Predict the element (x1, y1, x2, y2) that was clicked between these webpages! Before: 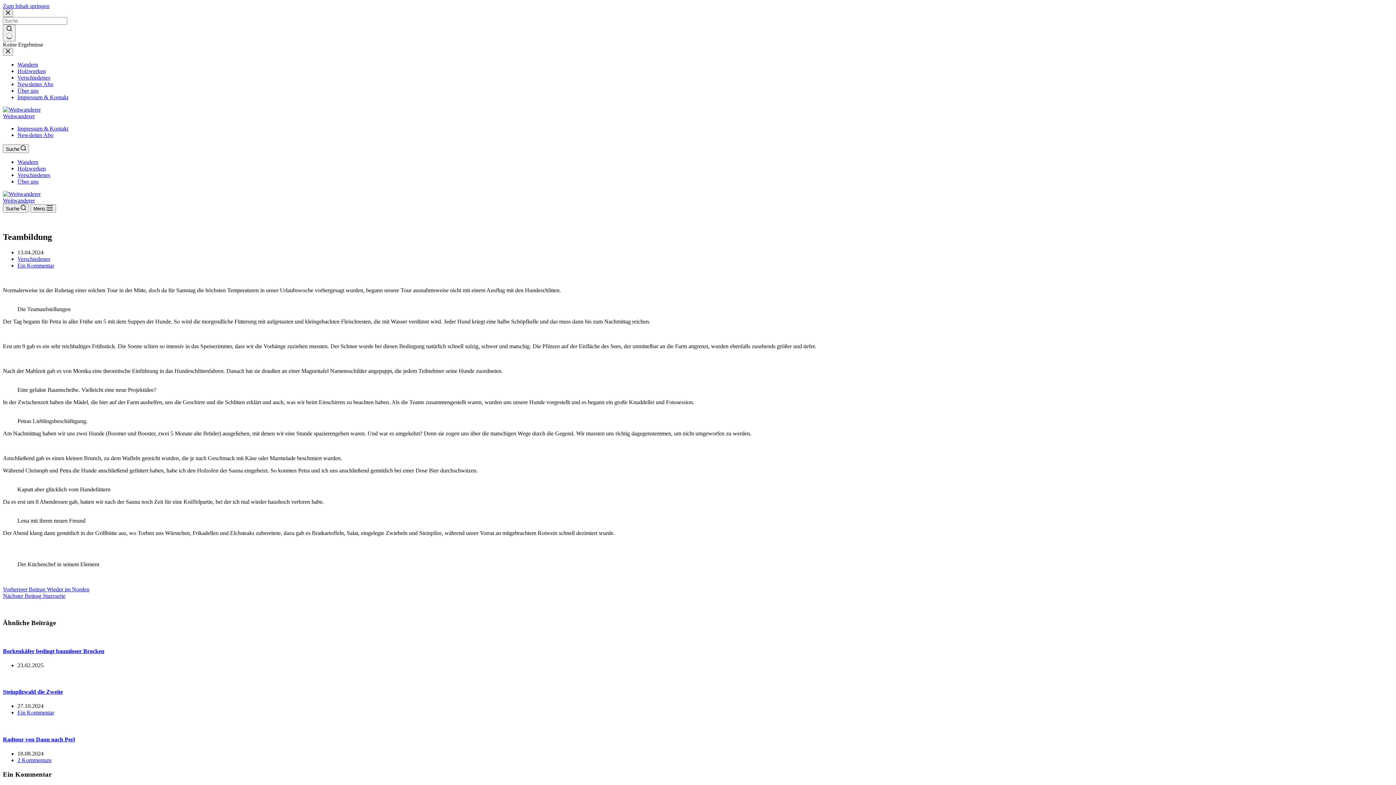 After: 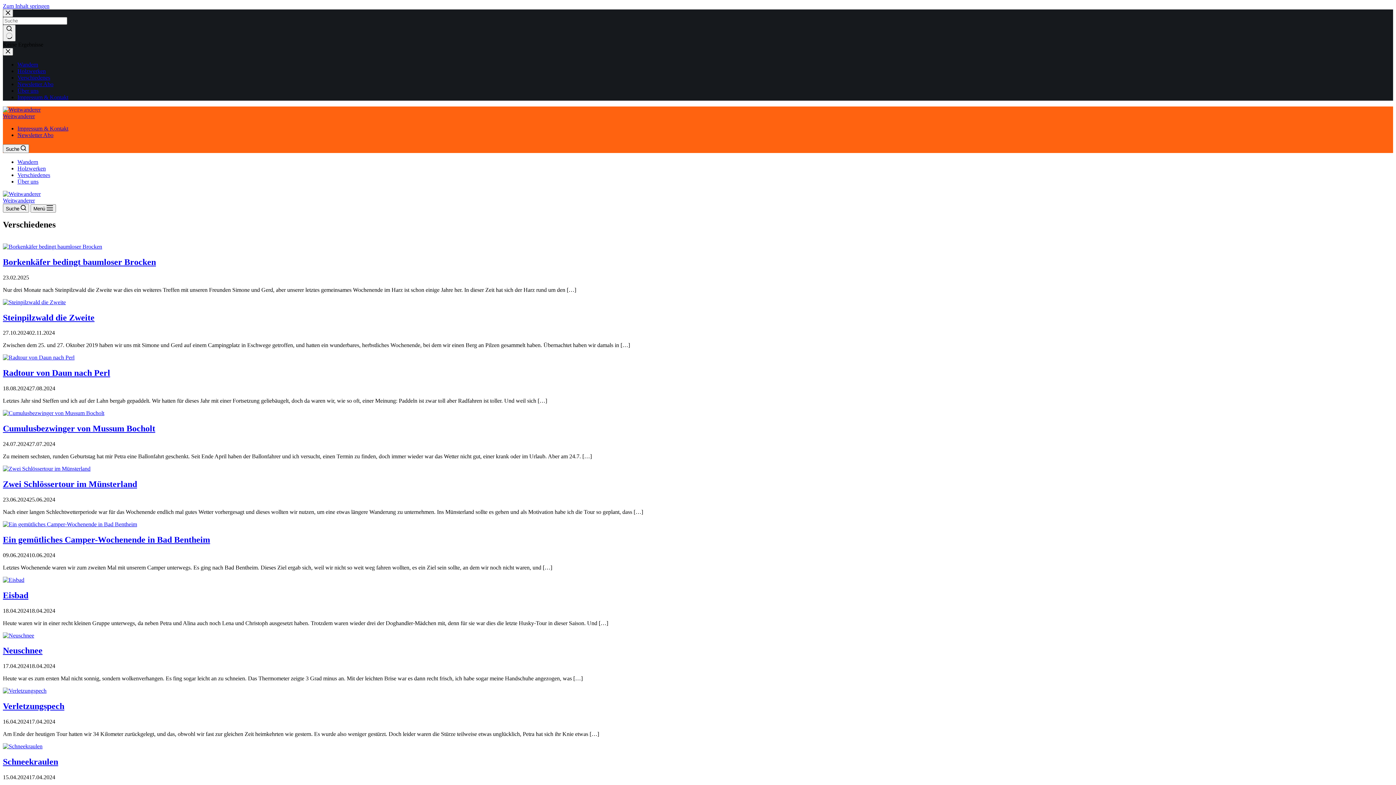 Action: bbox: (17, 172, 50, 178) label: Verschiedenes